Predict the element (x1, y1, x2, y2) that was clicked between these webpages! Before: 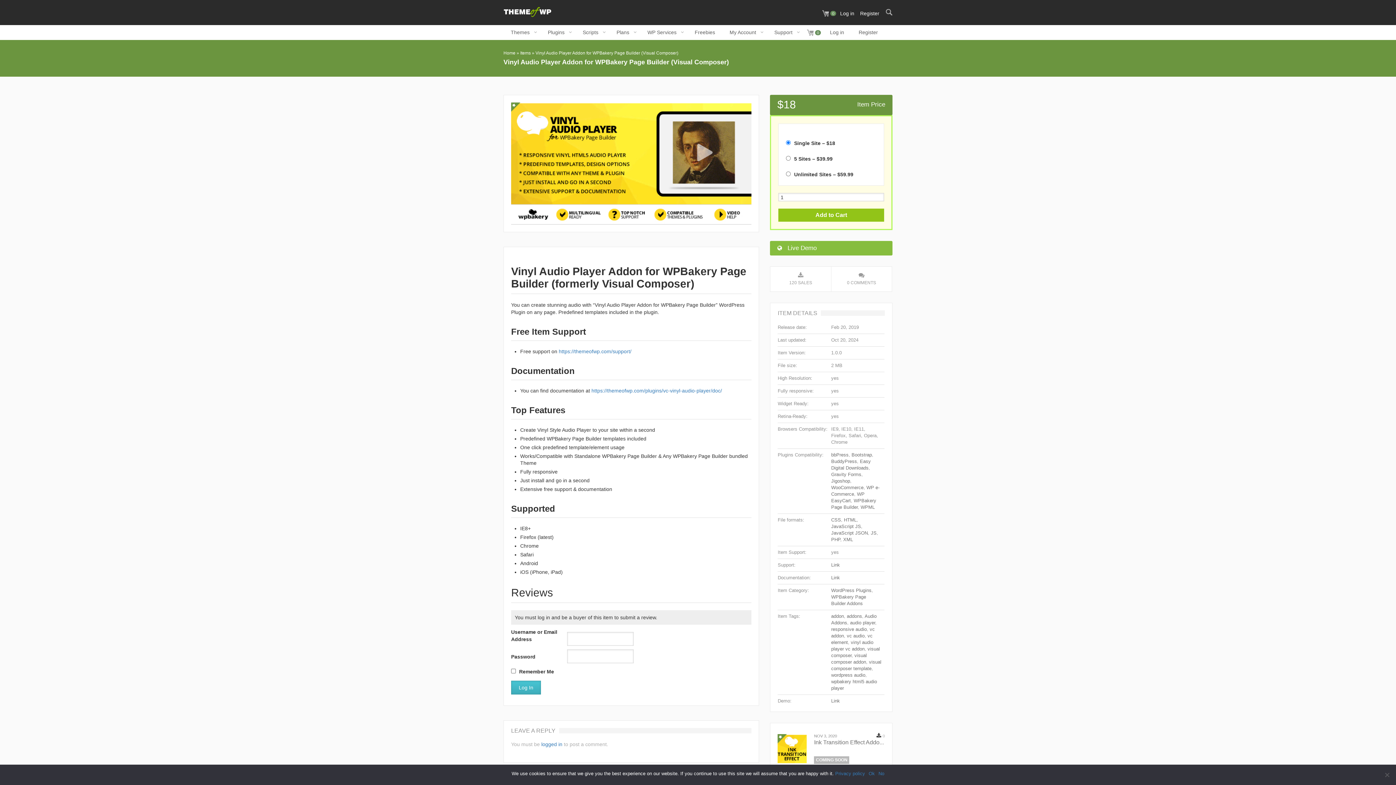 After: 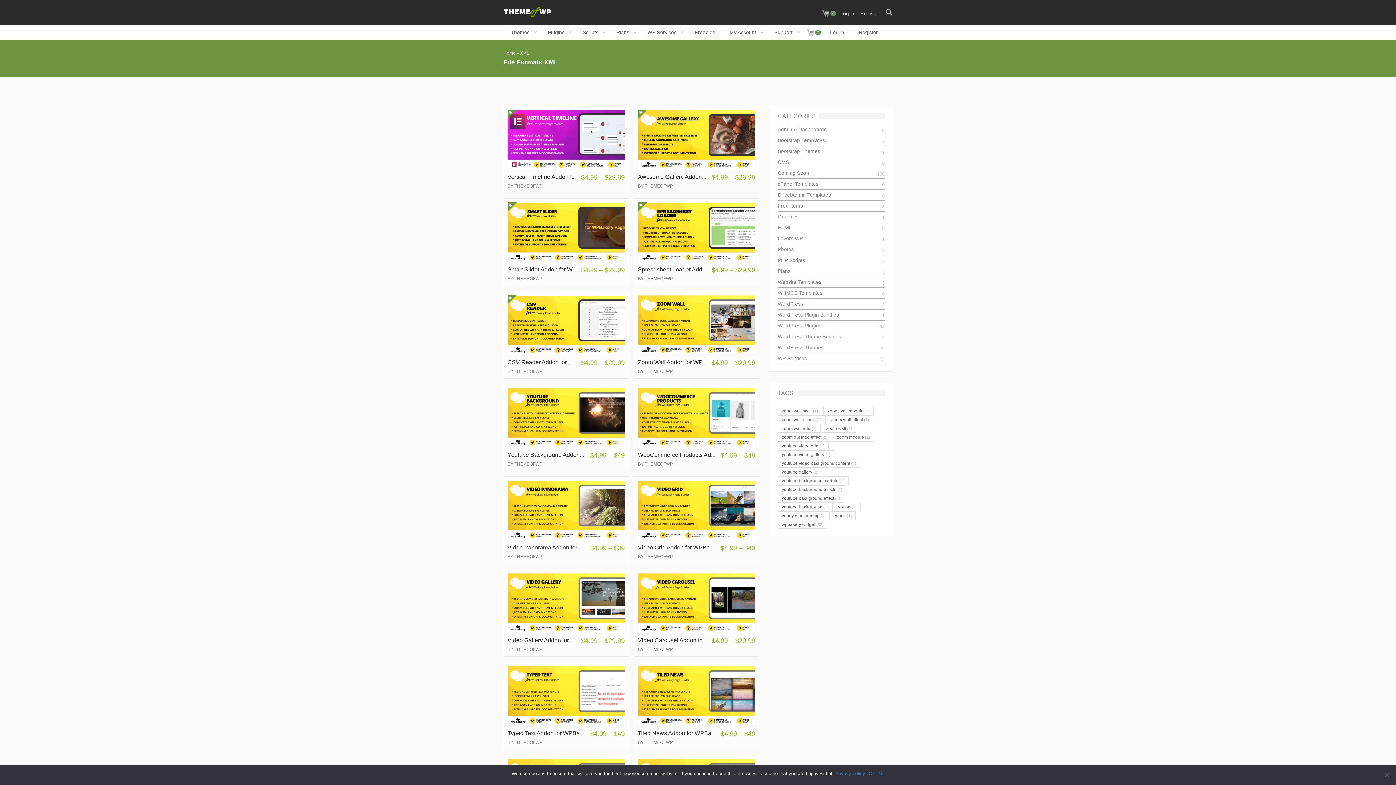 Action: label: XML bbox: (843, 537, 853, 542)